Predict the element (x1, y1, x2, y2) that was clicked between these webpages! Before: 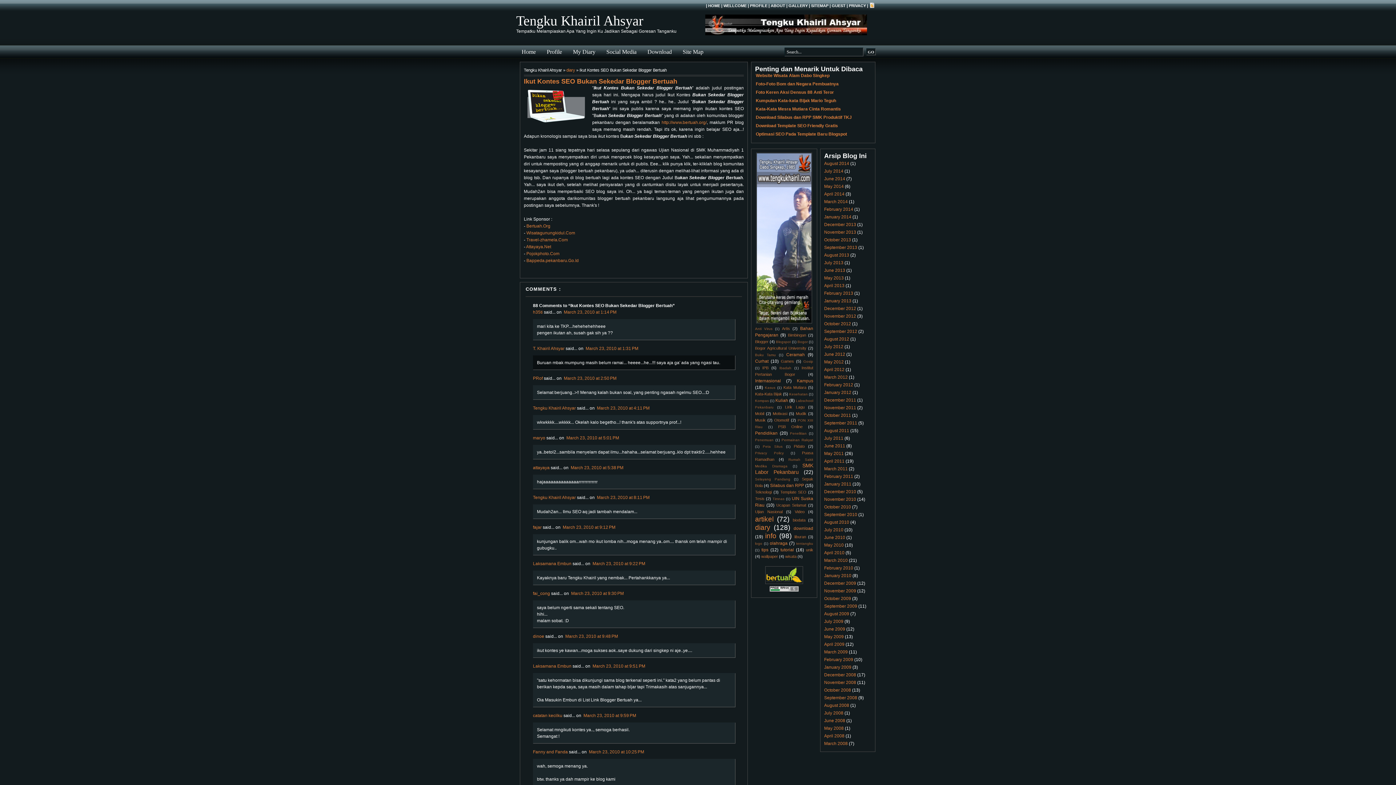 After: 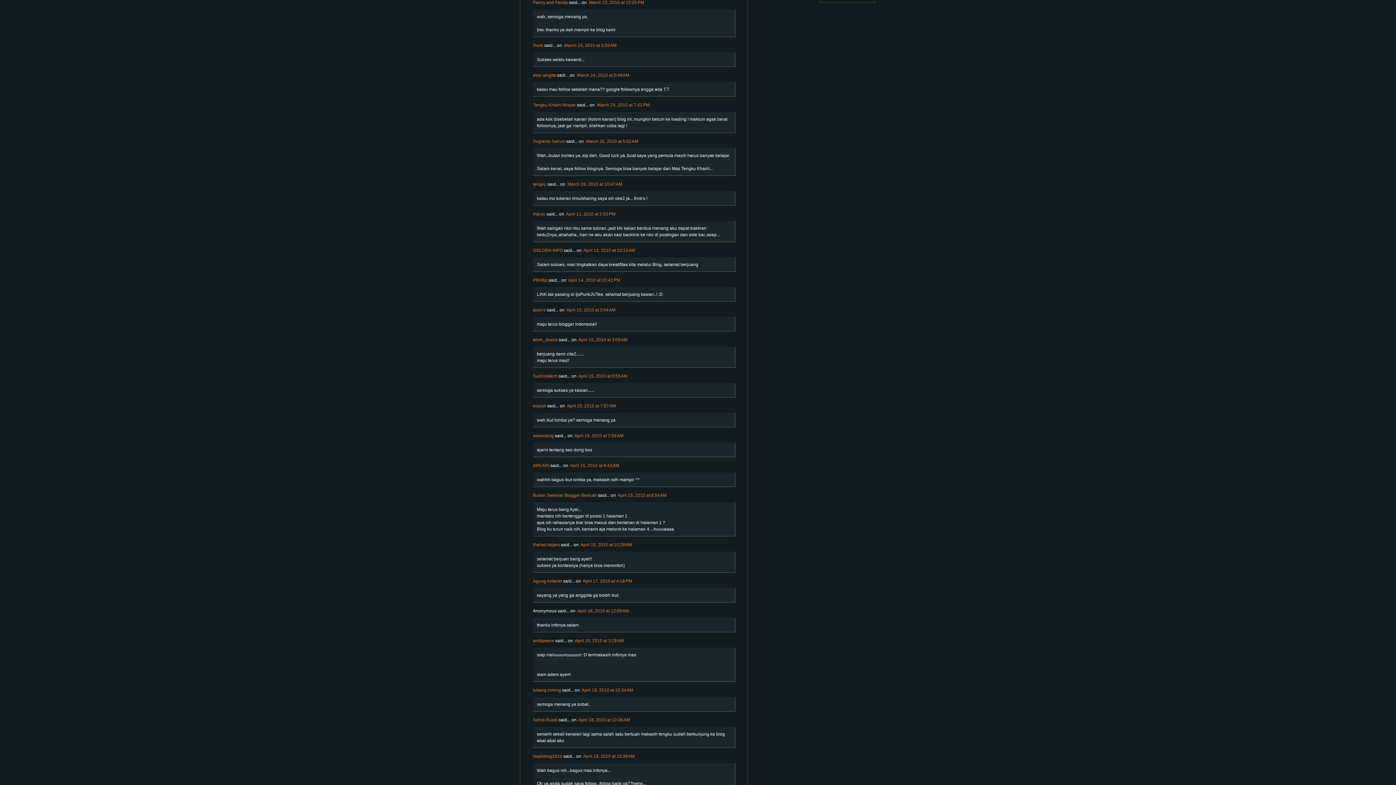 Action: bbox: (589, 749, 644, 754) label: March 23, 2010 at 10:25 PM